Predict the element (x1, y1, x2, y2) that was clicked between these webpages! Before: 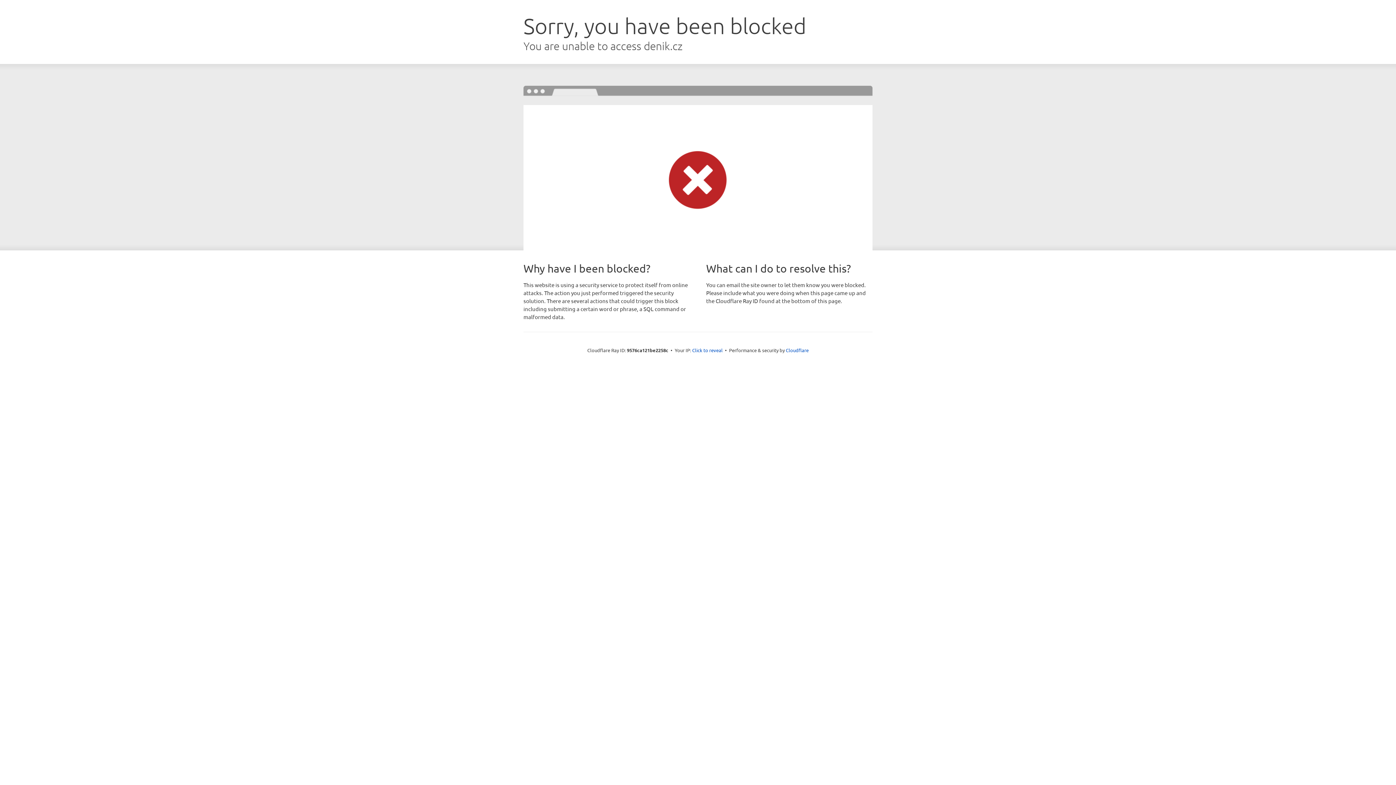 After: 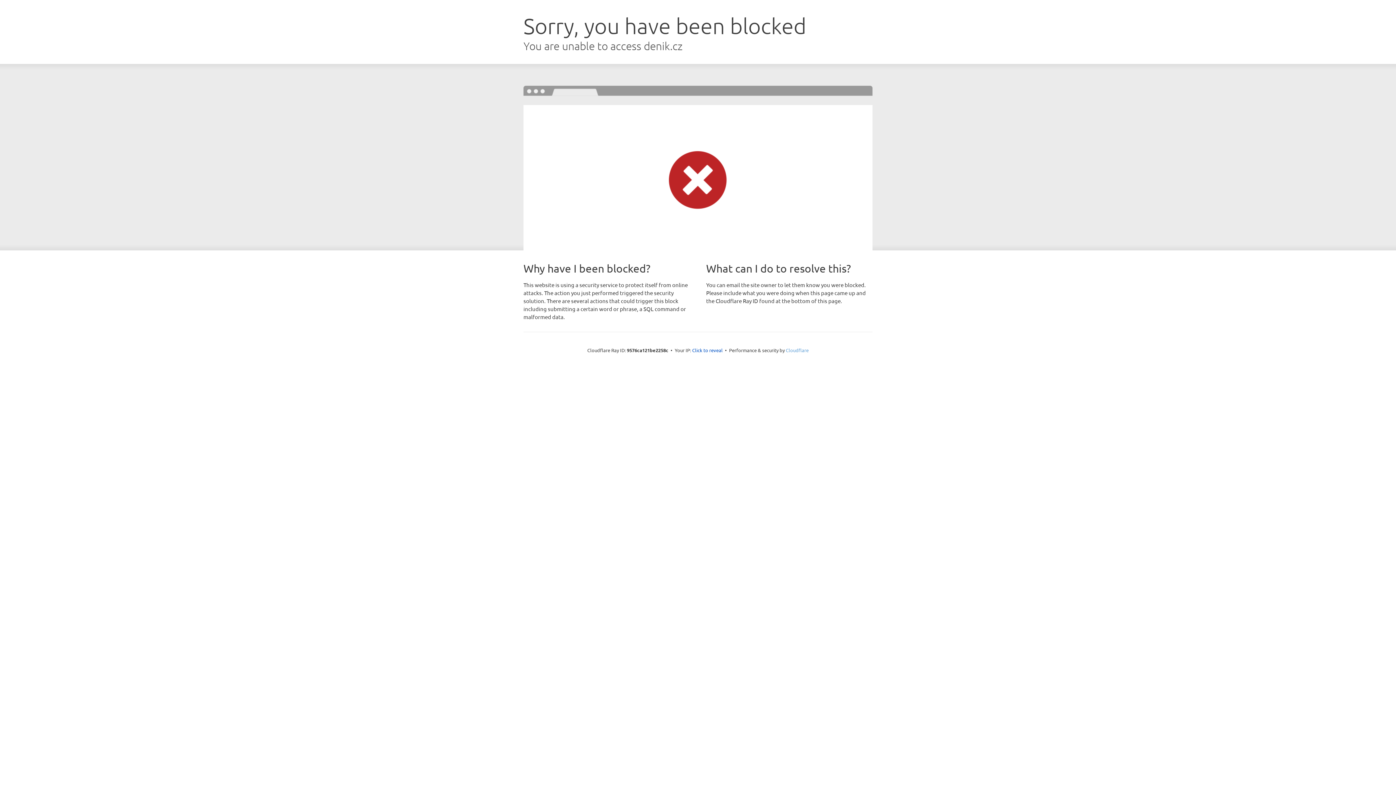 Action: label: Cloudflare bbox: (786, 347, 808, 353)